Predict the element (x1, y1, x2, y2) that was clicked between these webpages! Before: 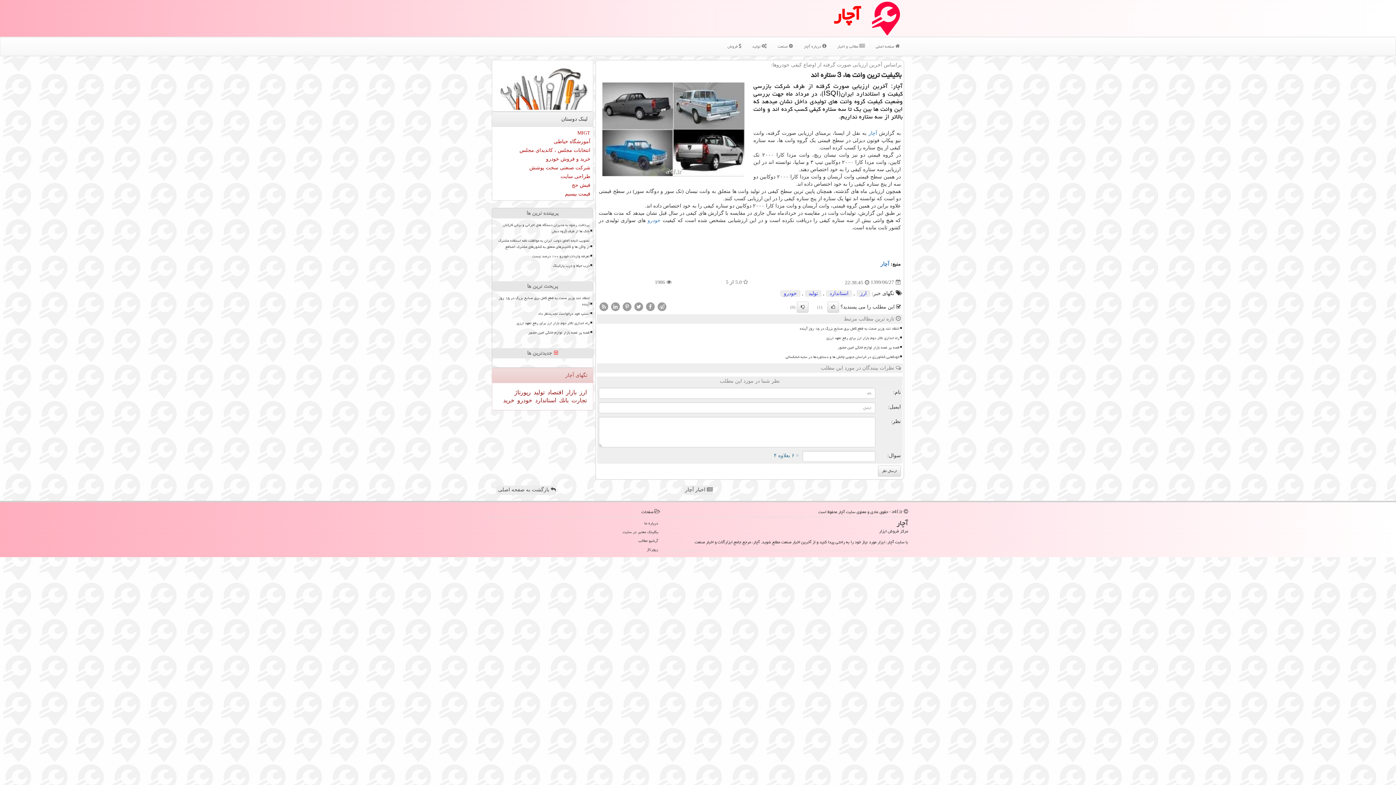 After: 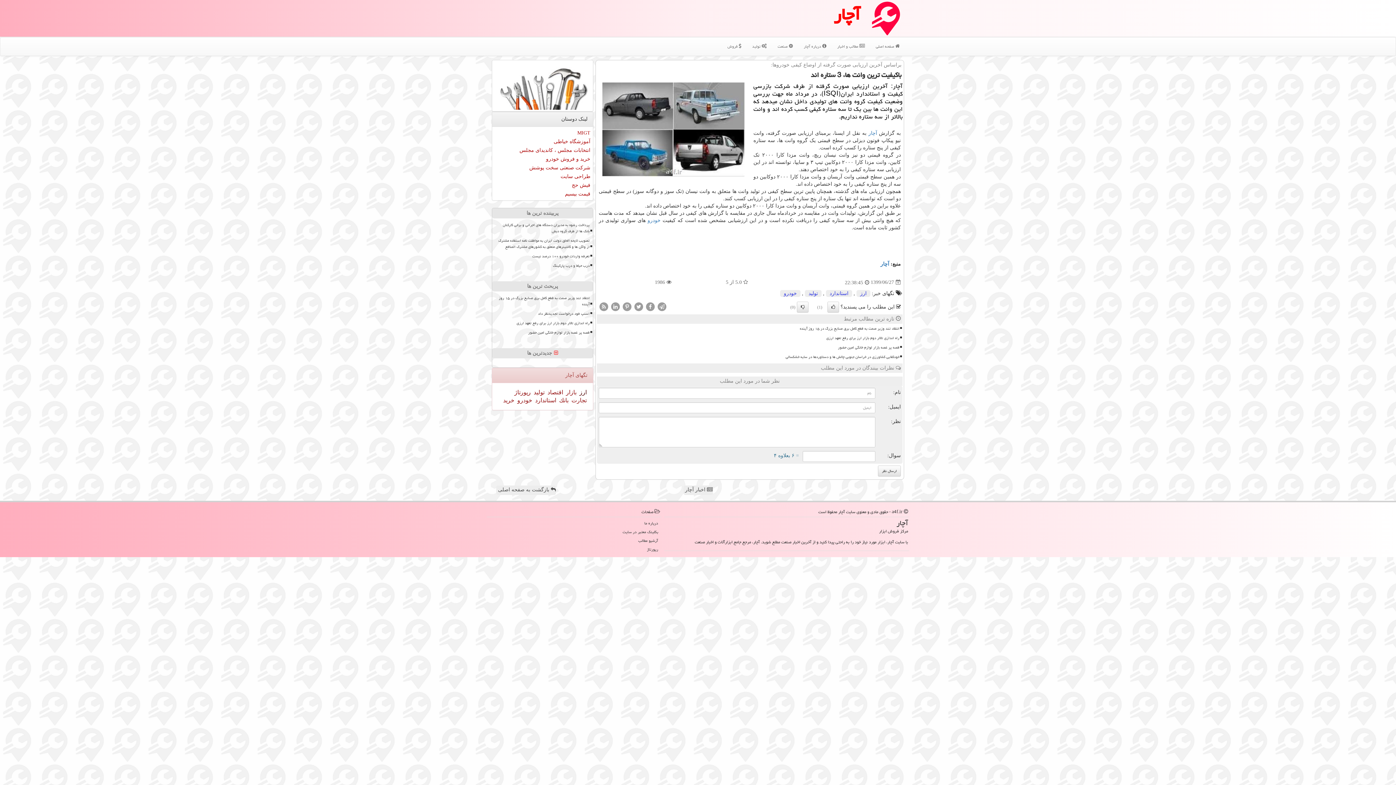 Action: bbox: (577, 388, 587, 396) label: ارز 